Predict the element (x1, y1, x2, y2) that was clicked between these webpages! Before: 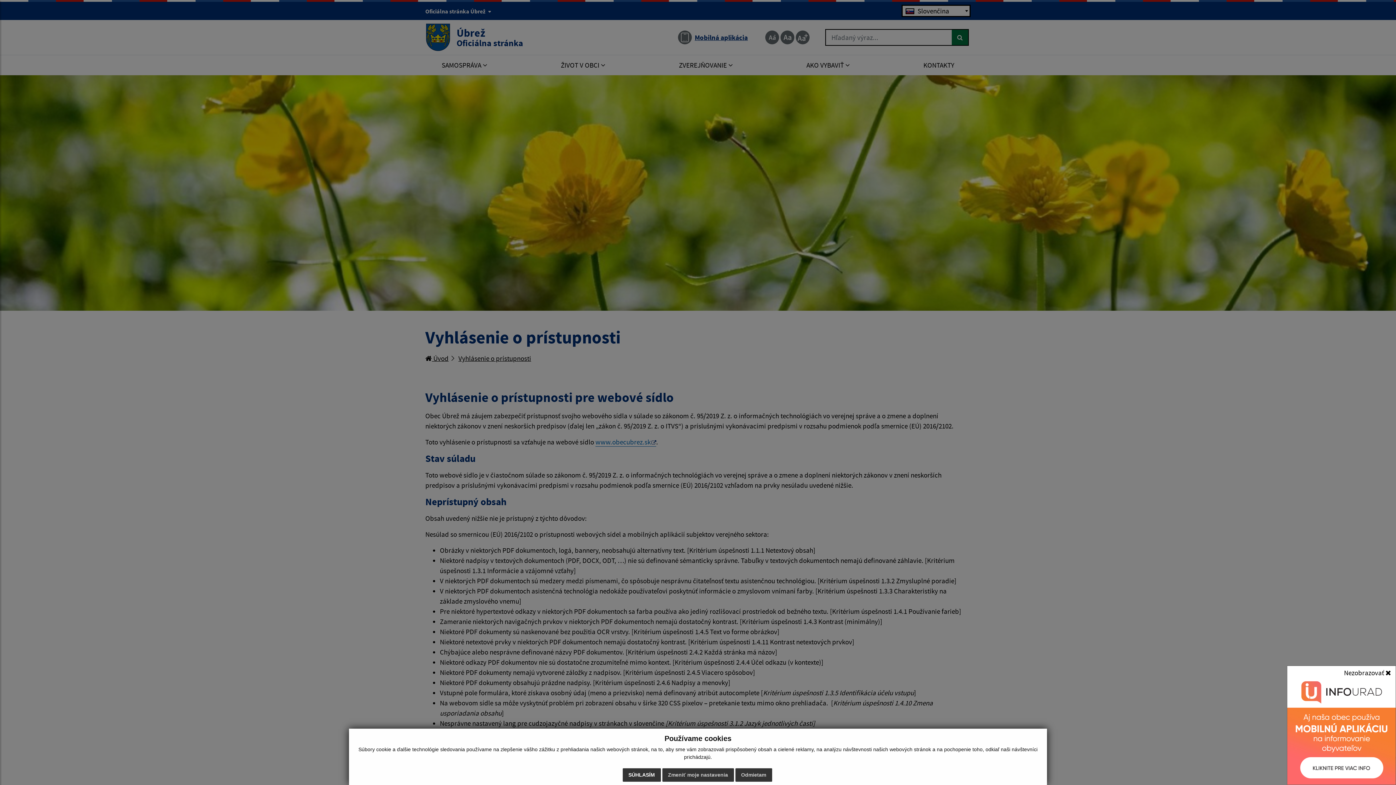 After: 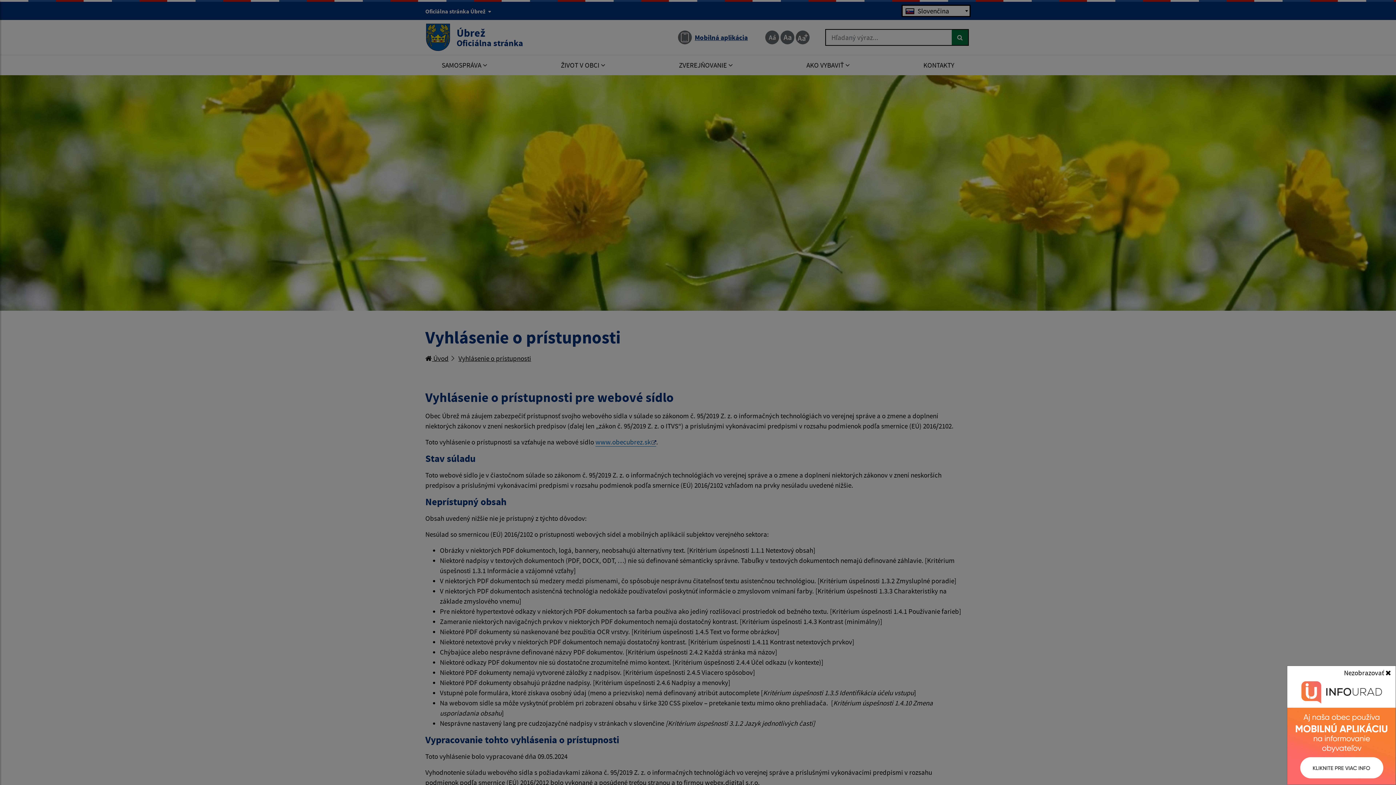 Action: label: SÚHLASÍM bbox: (622, 768, 660, 782)